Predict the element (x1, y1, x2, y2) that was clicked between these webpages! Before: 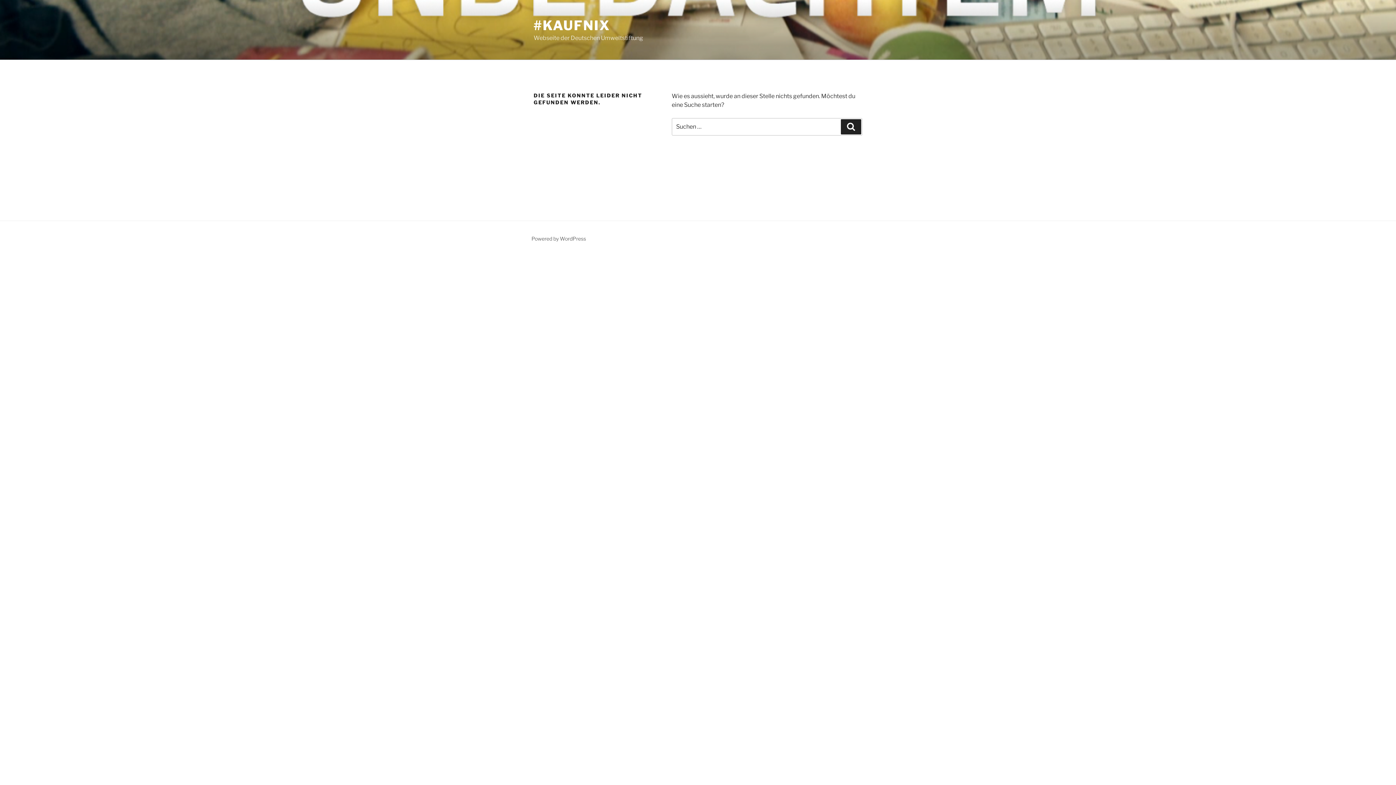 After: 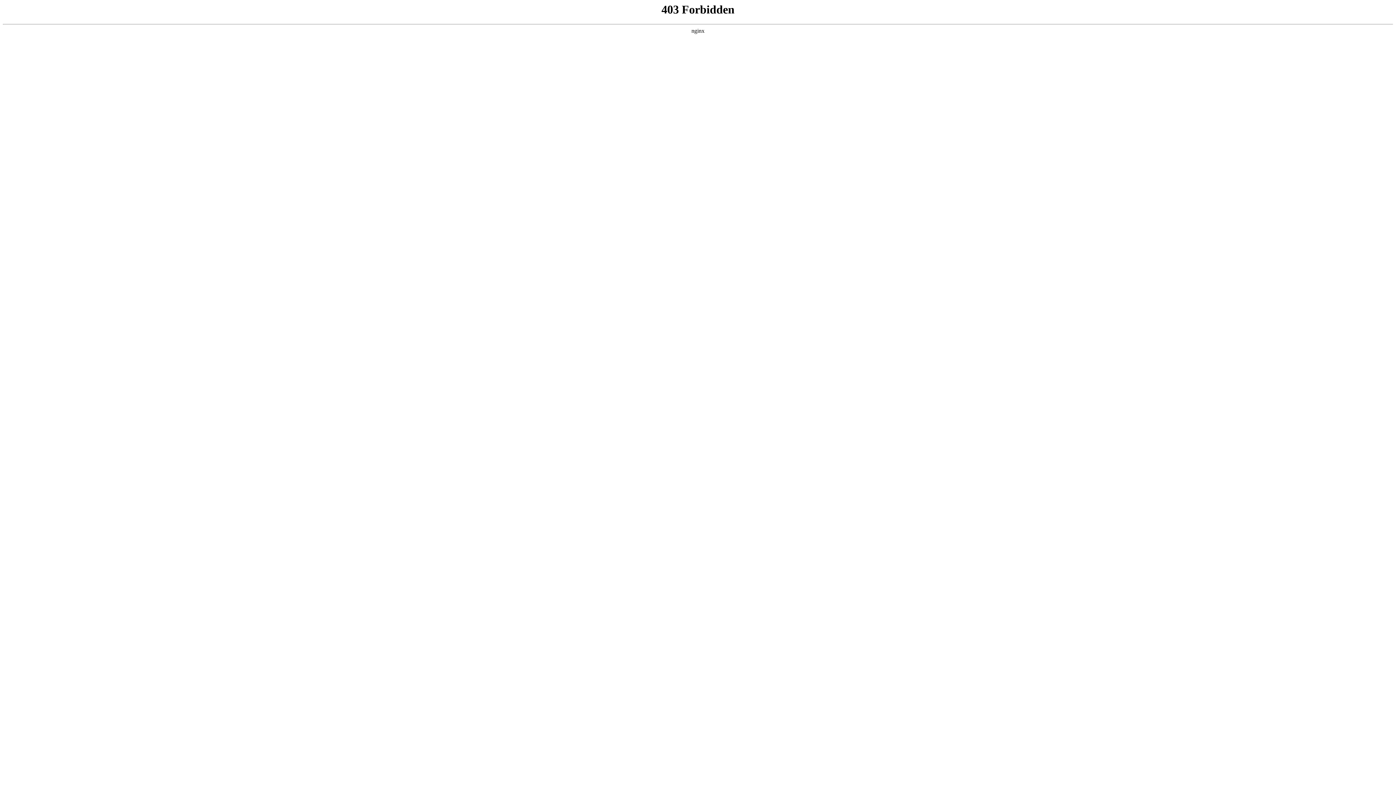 Action: bbox: (531, 235, 586, 241) label: Powered by WordPress